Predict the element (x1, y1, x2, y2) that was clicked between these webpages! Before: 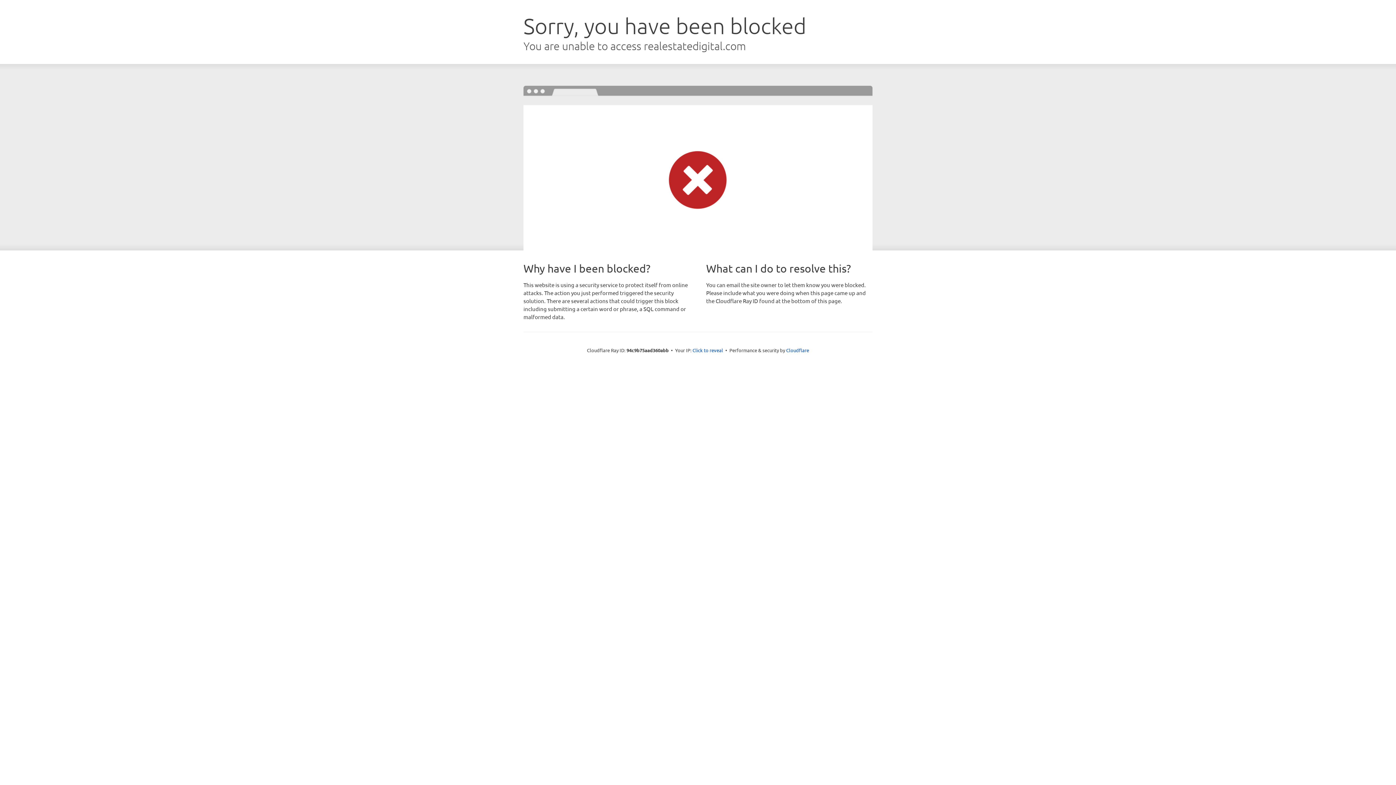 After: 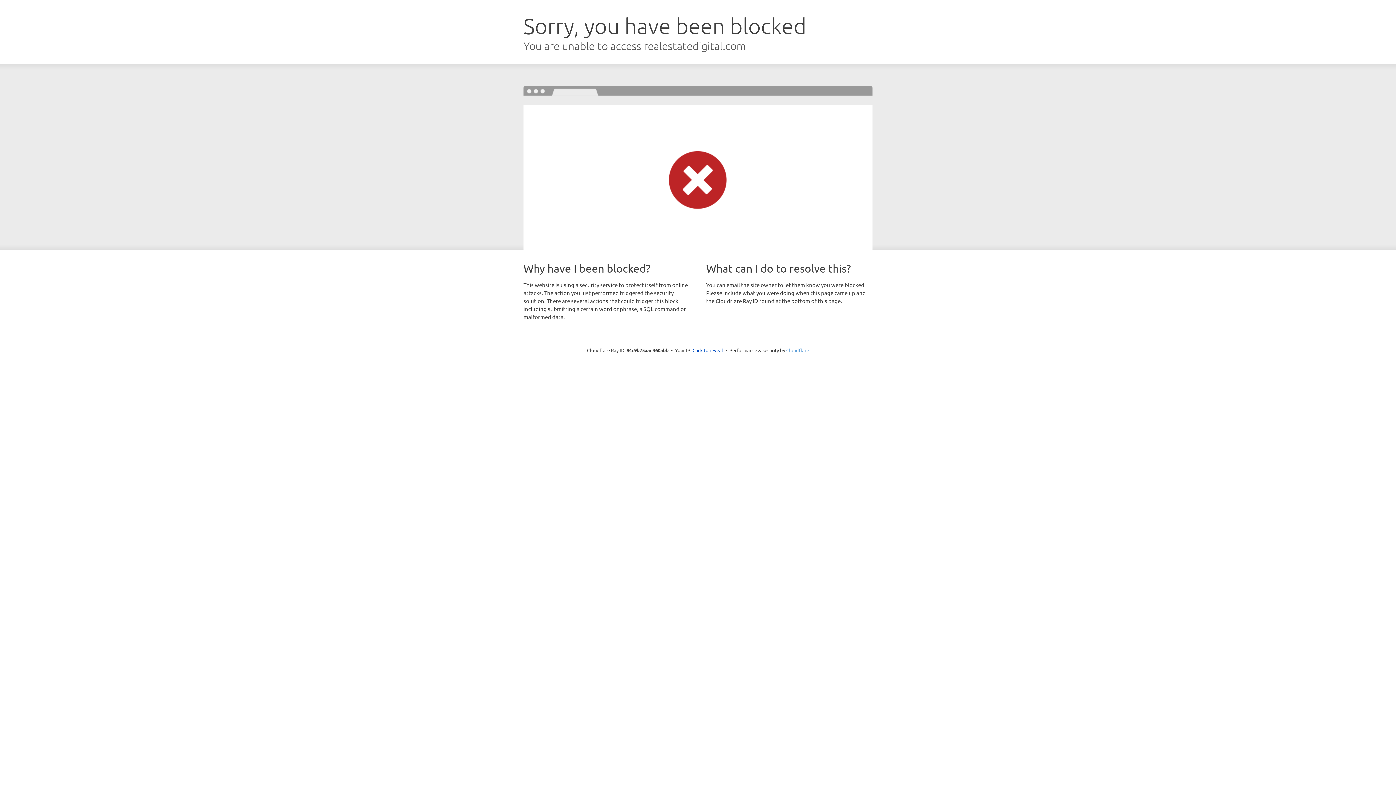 Action: label: Cloudflare bbox: (786, 347, 809, 353)